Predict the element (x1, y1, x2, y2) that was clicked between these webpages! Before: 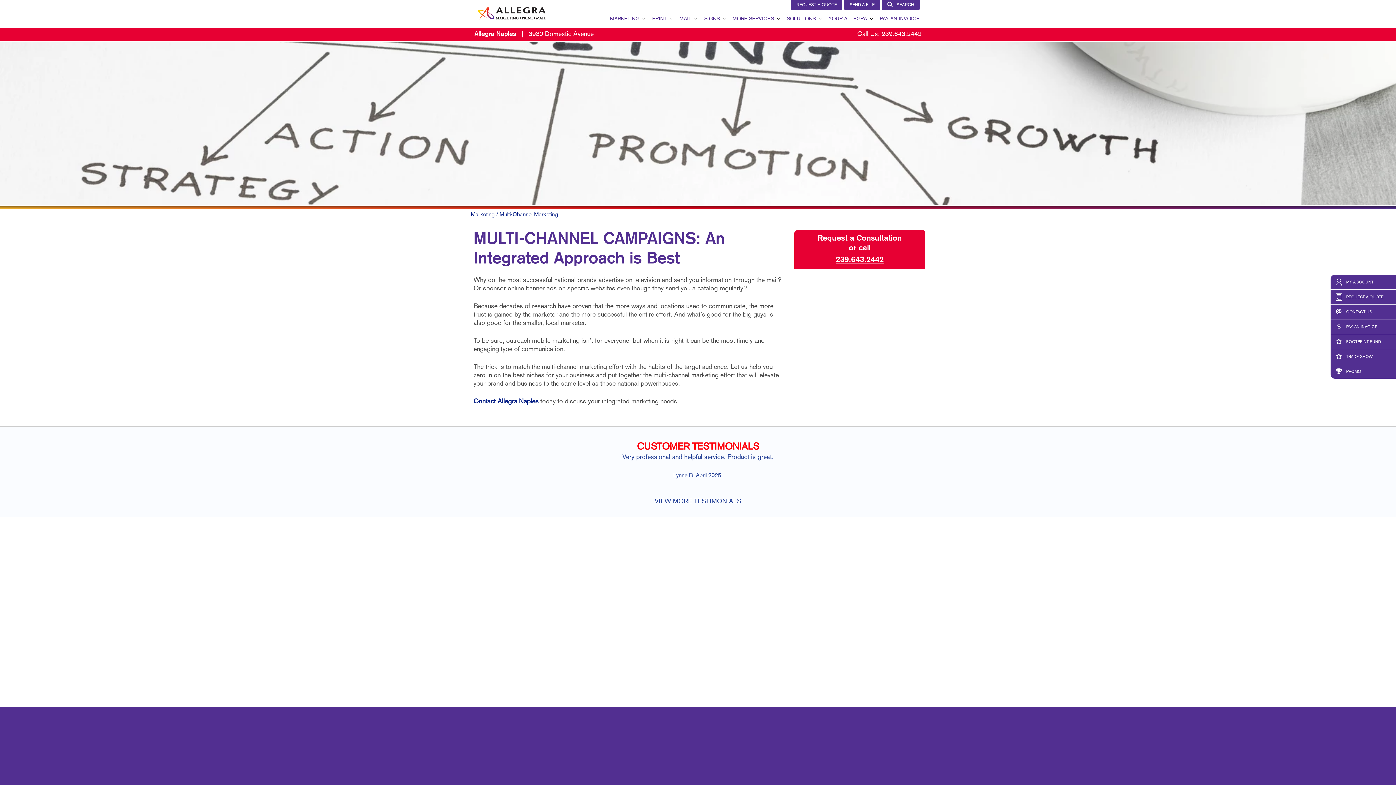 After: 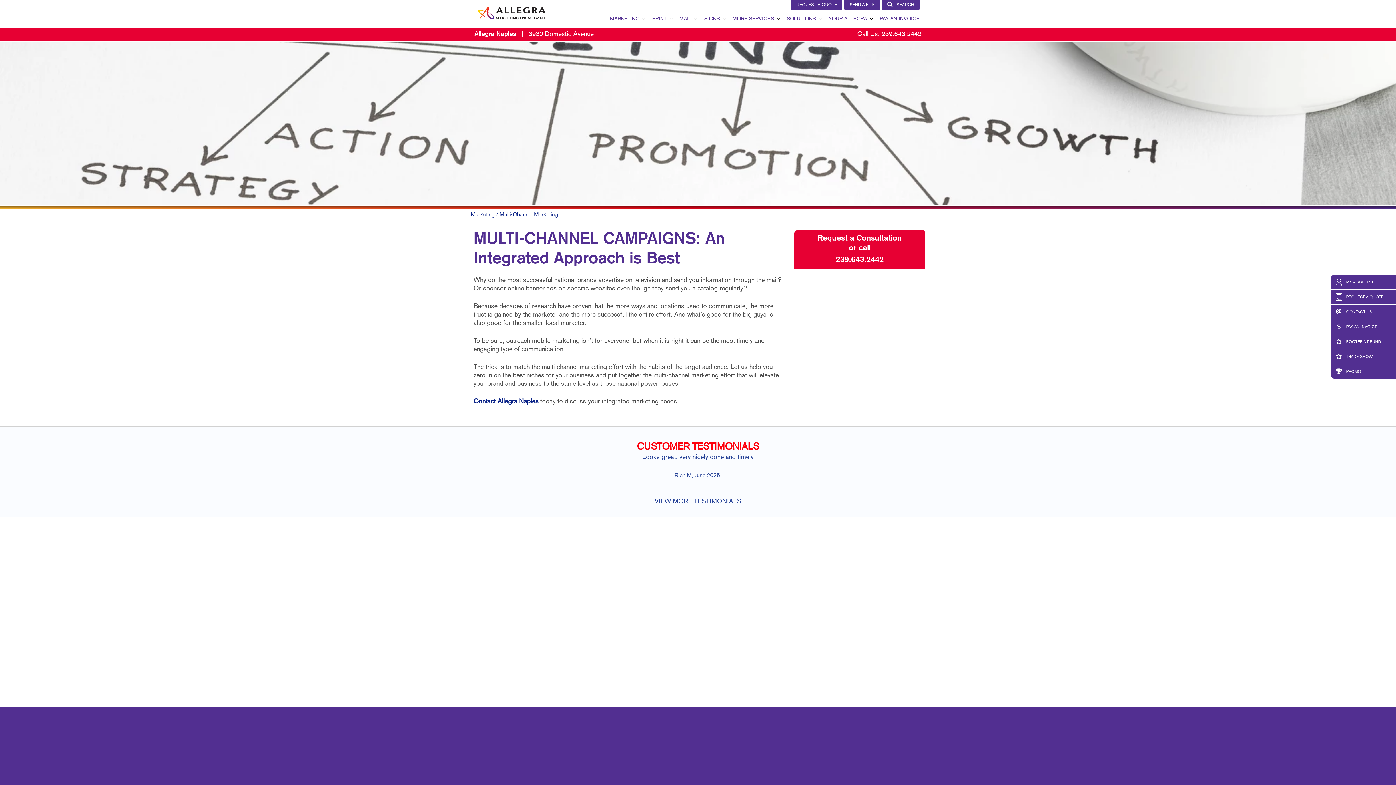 Action: bbox: (474, 31, 593, 37) label: Allegra Naples   |   3930 Domestic Avenue